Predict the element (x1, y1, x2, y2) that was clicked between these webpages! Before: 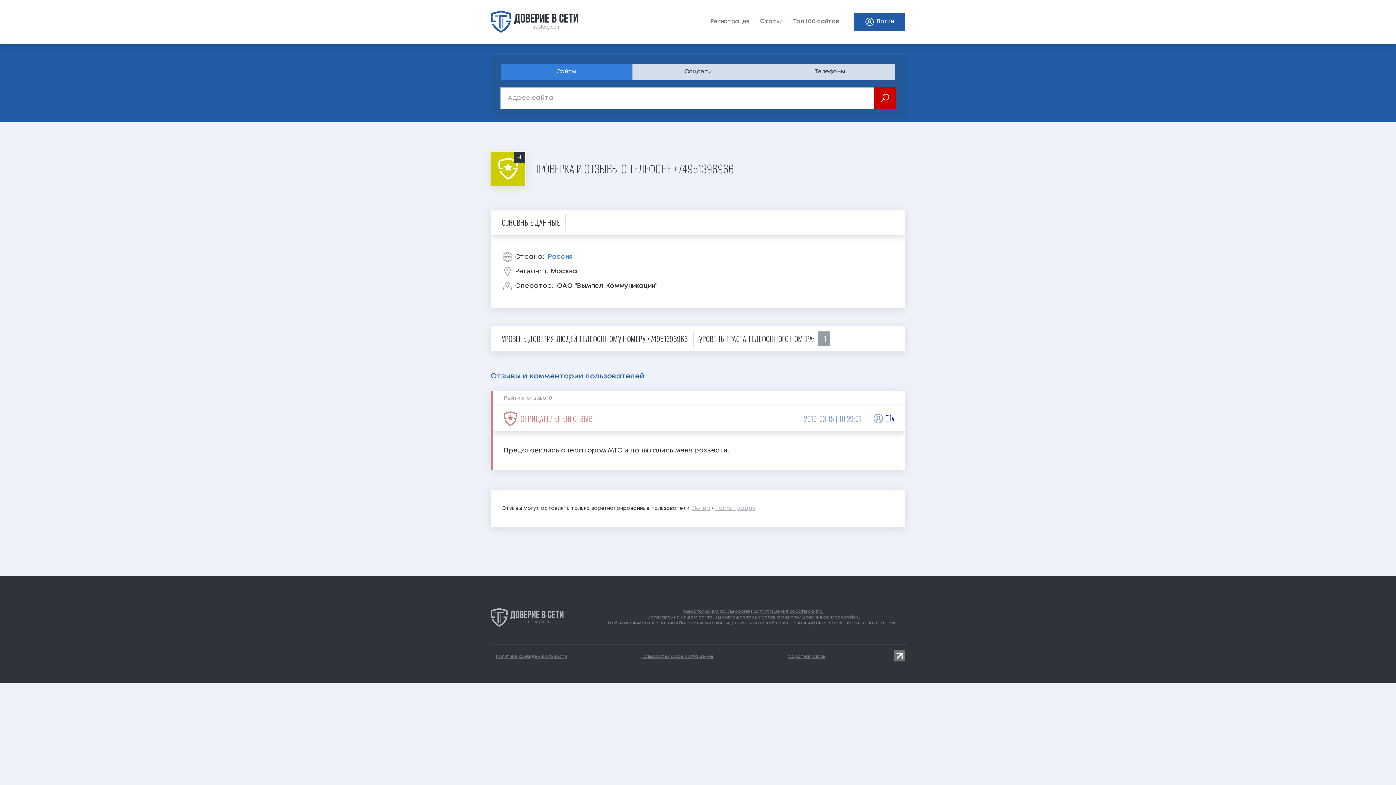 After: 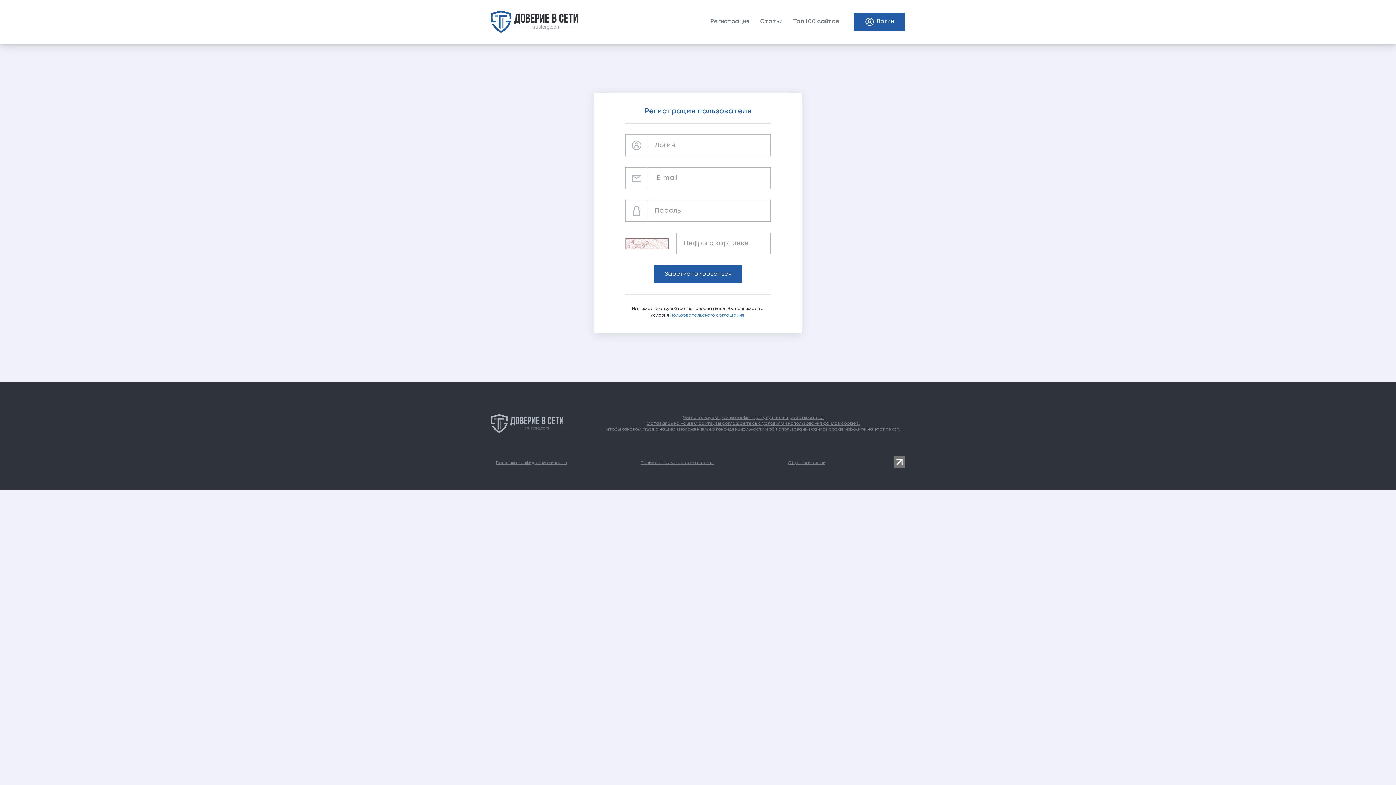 Action: label: Регистрация bbox: (705, 13, 754, 30)